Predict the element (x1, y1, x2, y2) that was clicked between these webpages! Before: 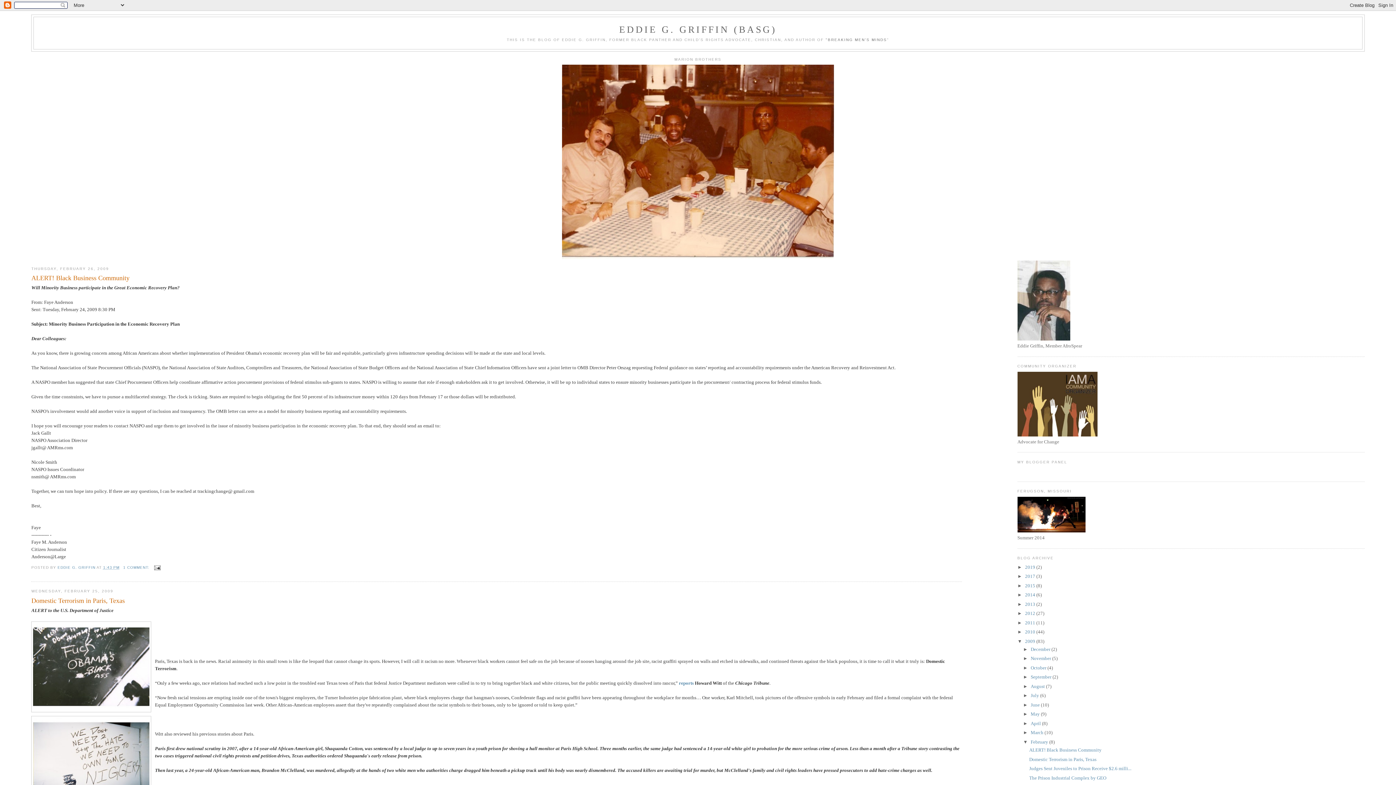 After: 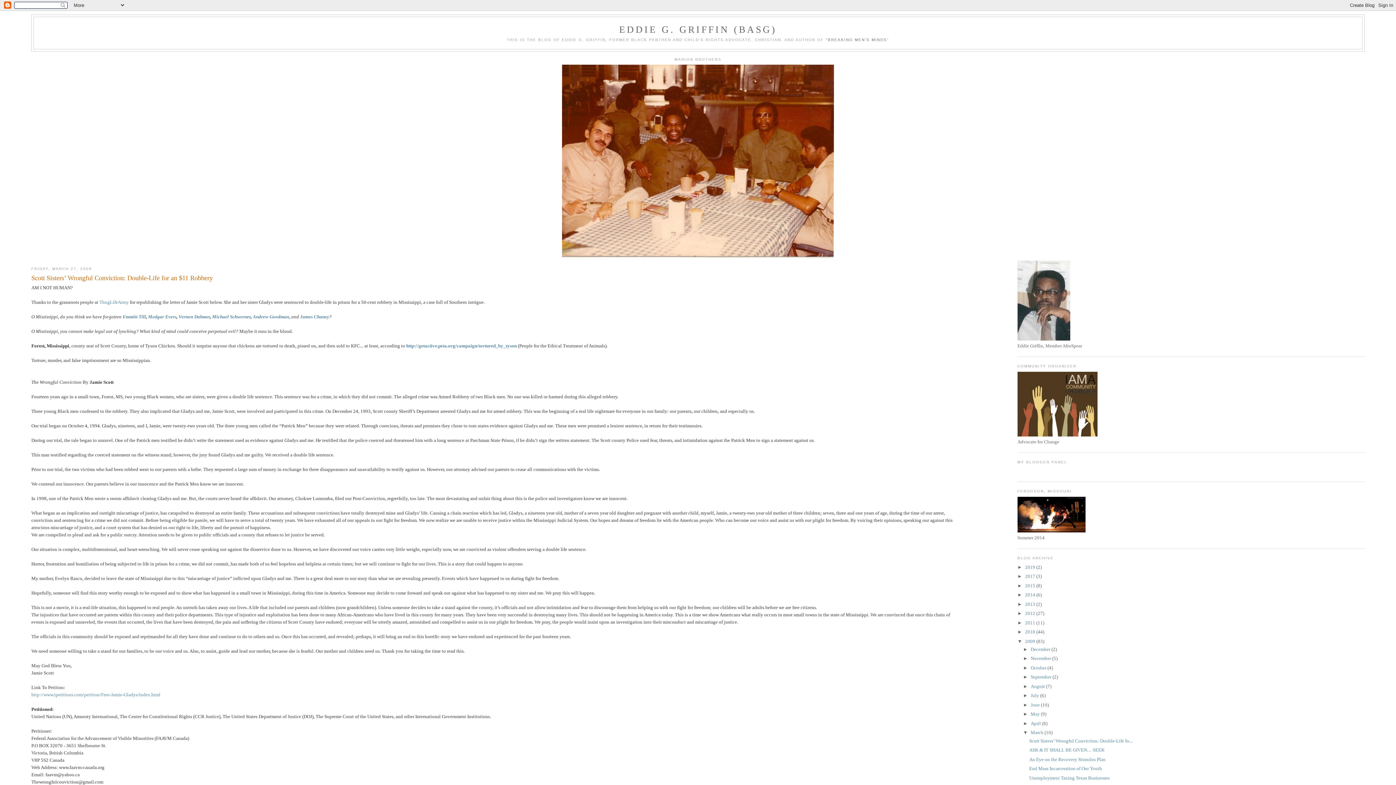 Action: bbox: (1030, 730, 1044, 735) label: March 